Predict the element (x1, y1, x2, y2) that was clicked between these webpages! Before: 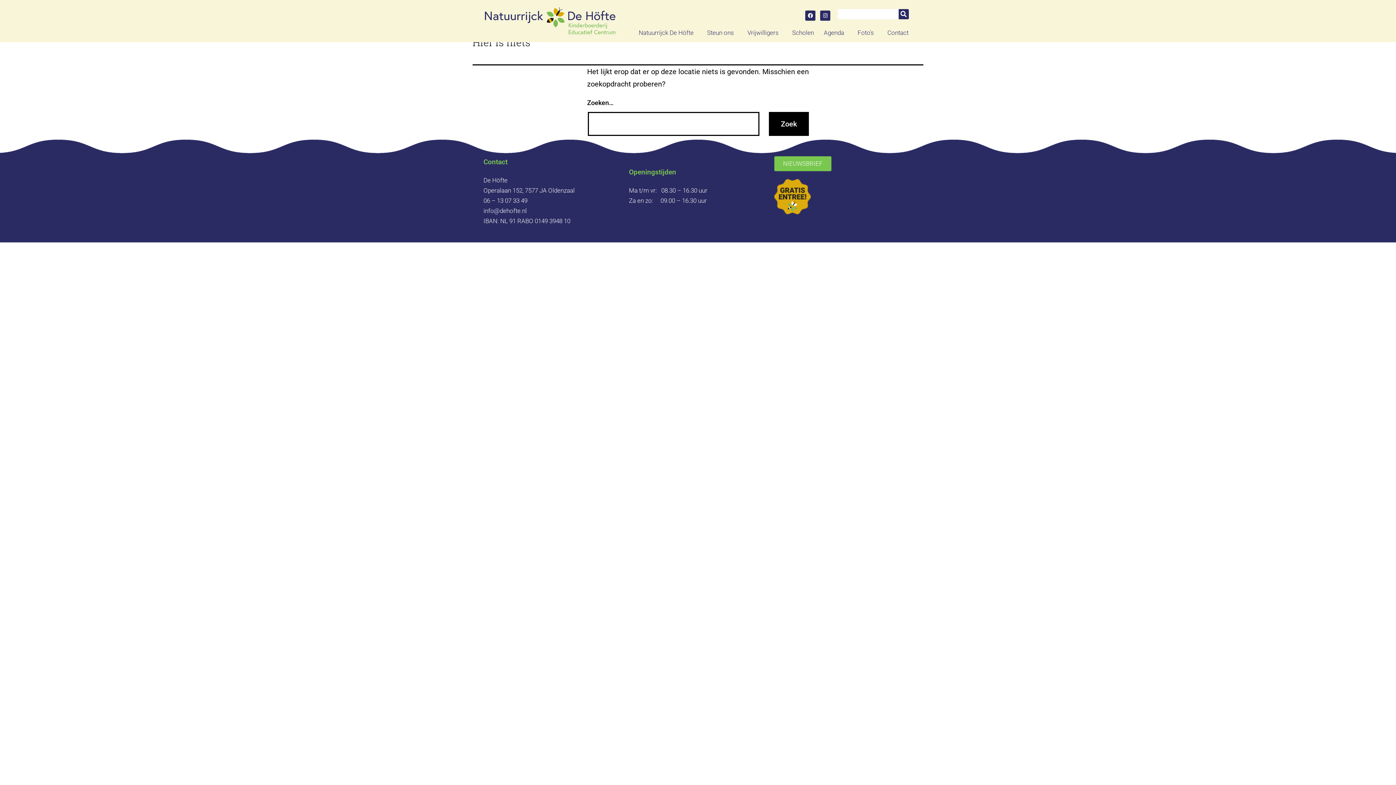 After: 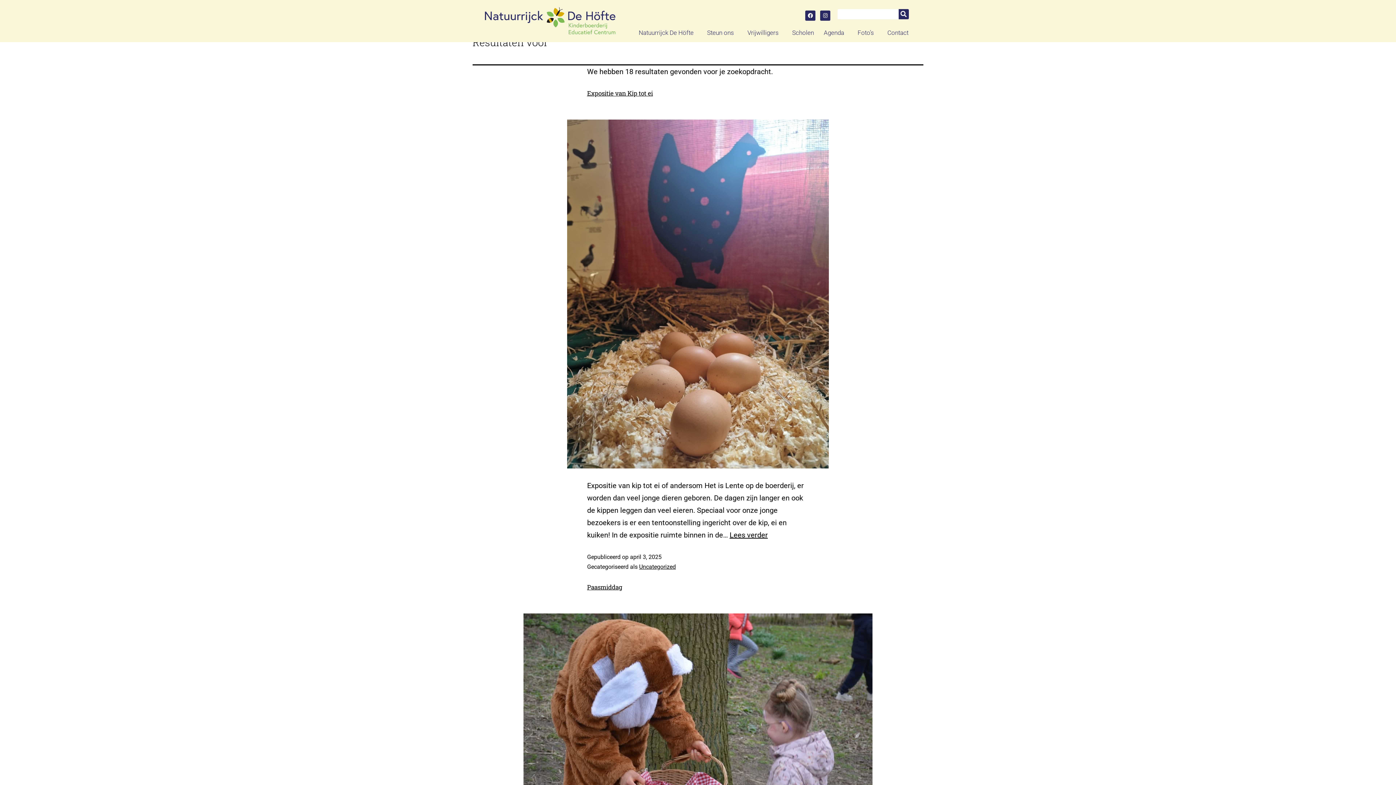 Action: label: Zoeken bbox: (898, 9, 908, 19)